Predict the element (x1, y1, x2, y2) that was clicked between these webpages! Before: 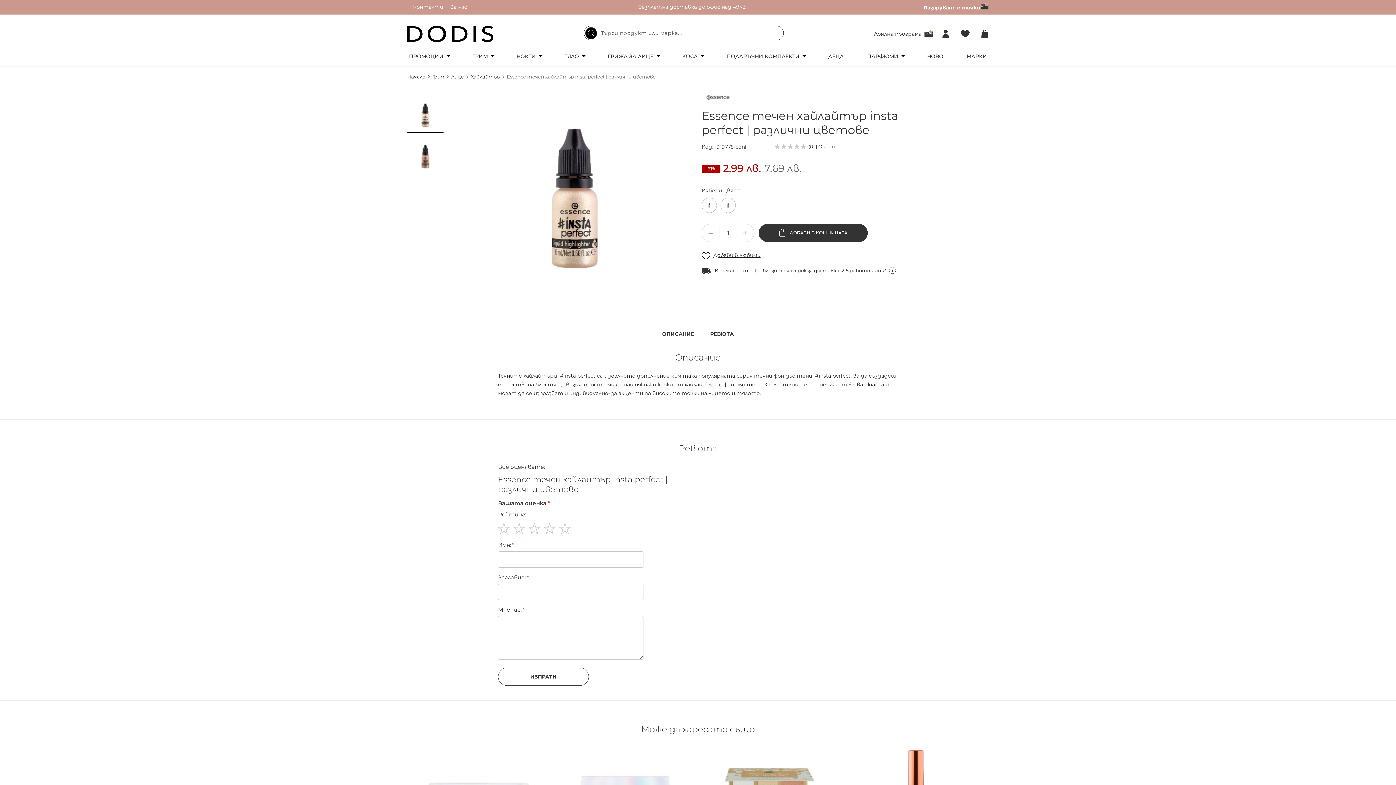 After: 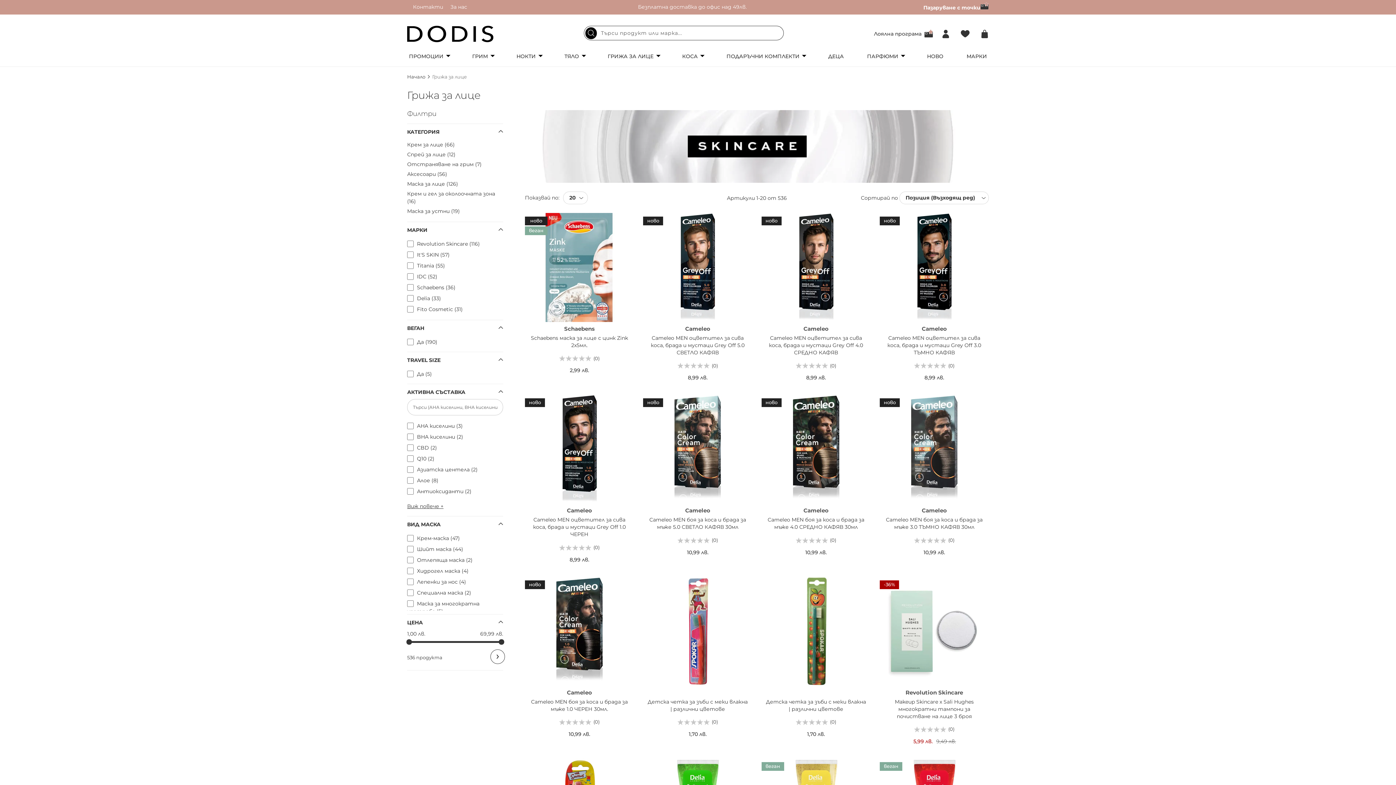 Action: bbox: (602, 49, 664, 66) label: ГРИЖА ЗА ЛИЦЕ